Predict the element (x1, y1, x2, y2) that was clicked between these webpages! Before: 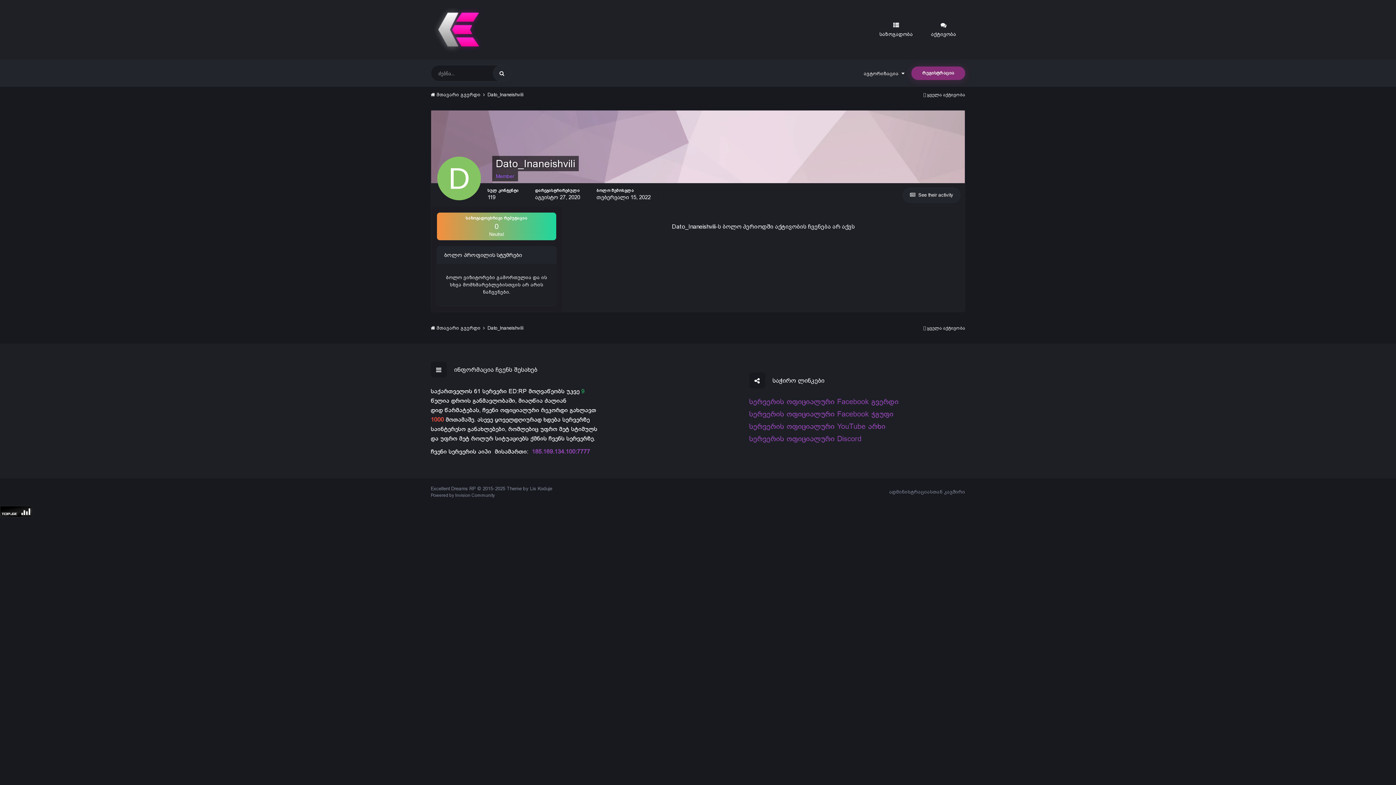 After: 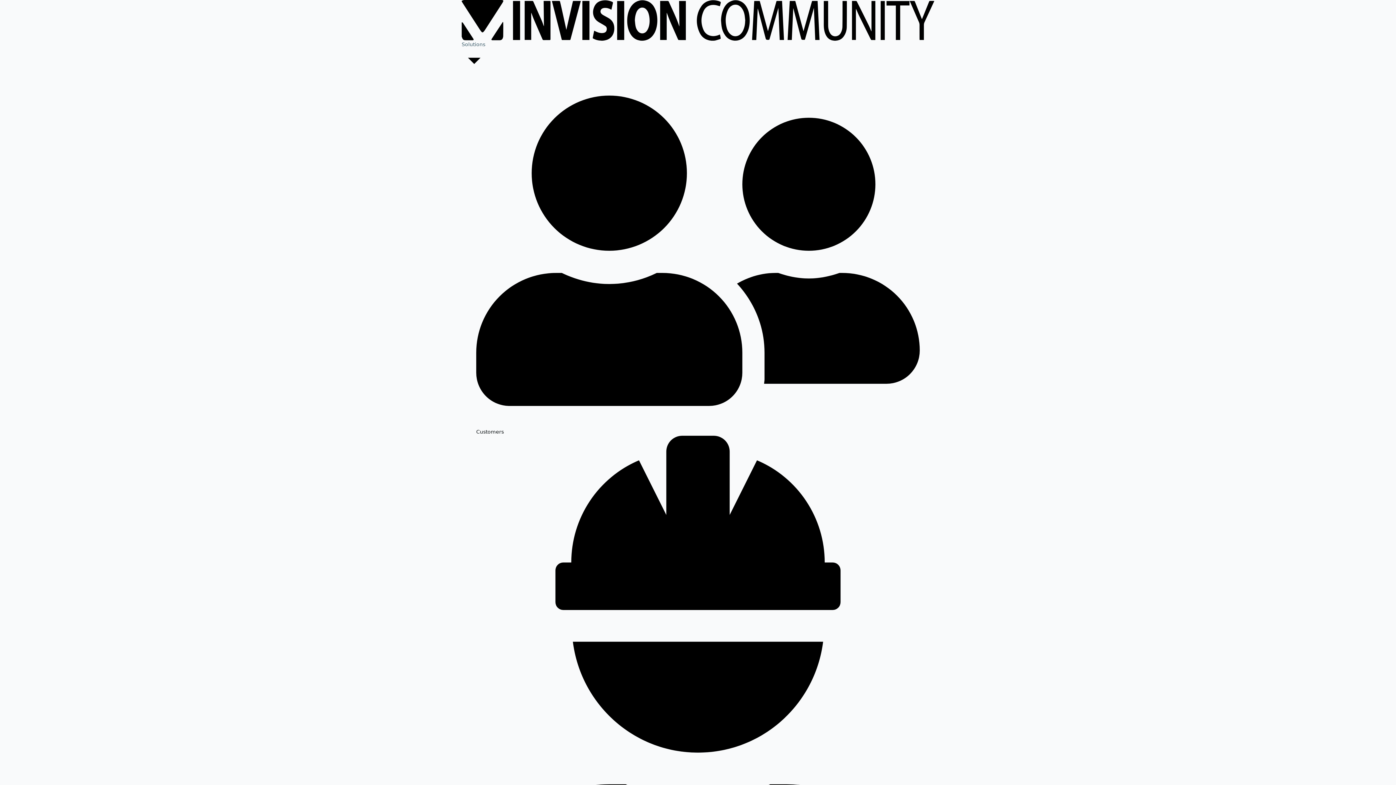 Action: bbox: (430, 493, 494, 498) label: Powered by Invision Community